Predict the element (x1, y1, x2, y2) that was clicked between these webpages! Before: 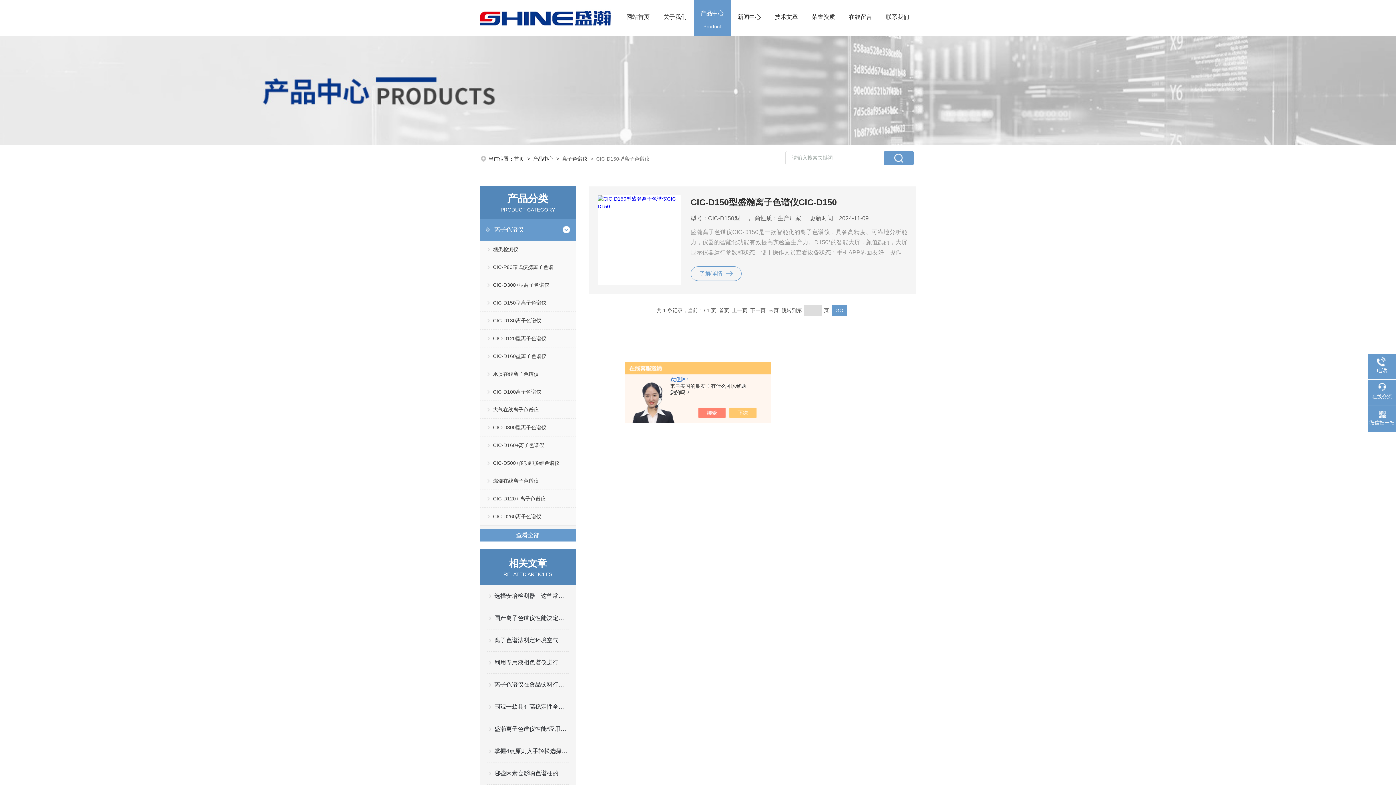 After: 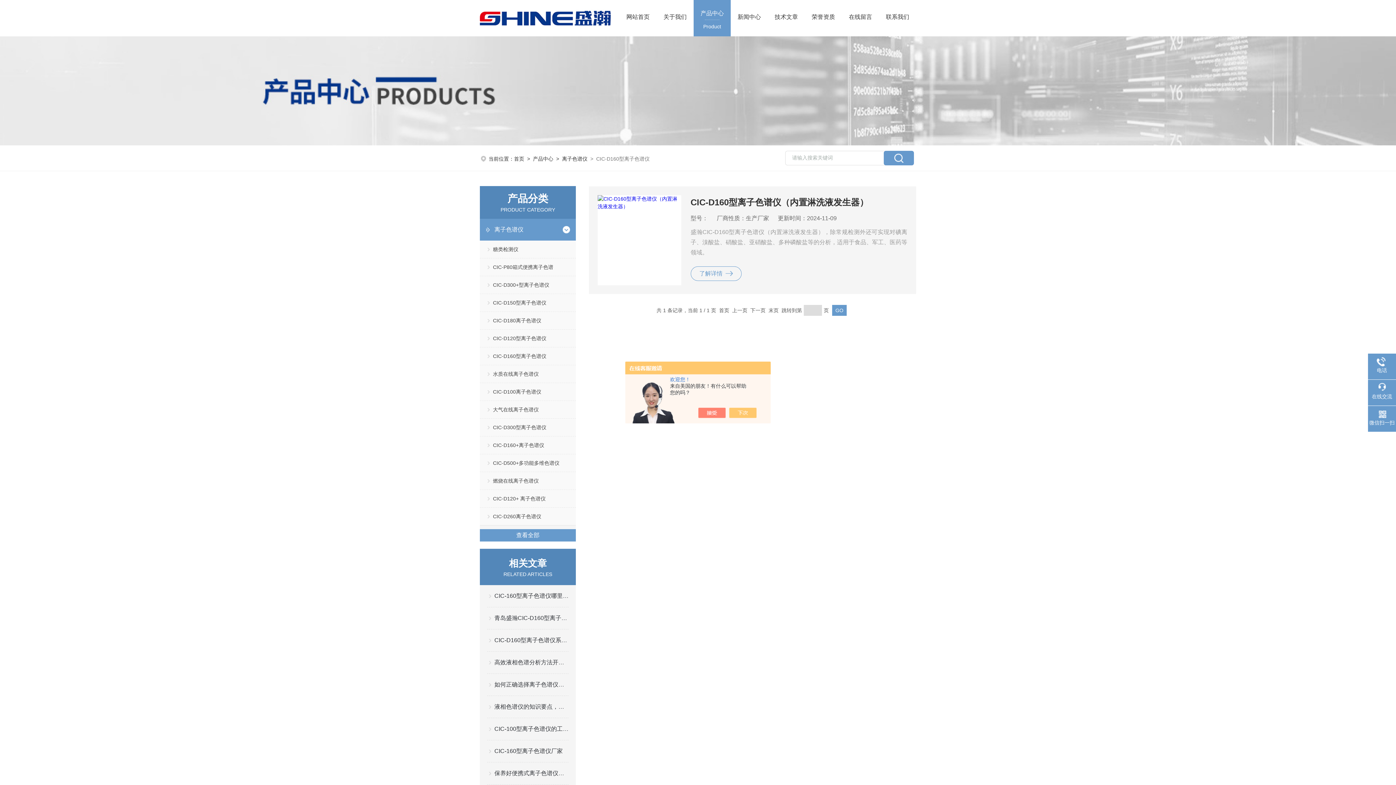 Action: label: CIC-D160型离子色谱仪 bbox: (480, 347, 576, 365)